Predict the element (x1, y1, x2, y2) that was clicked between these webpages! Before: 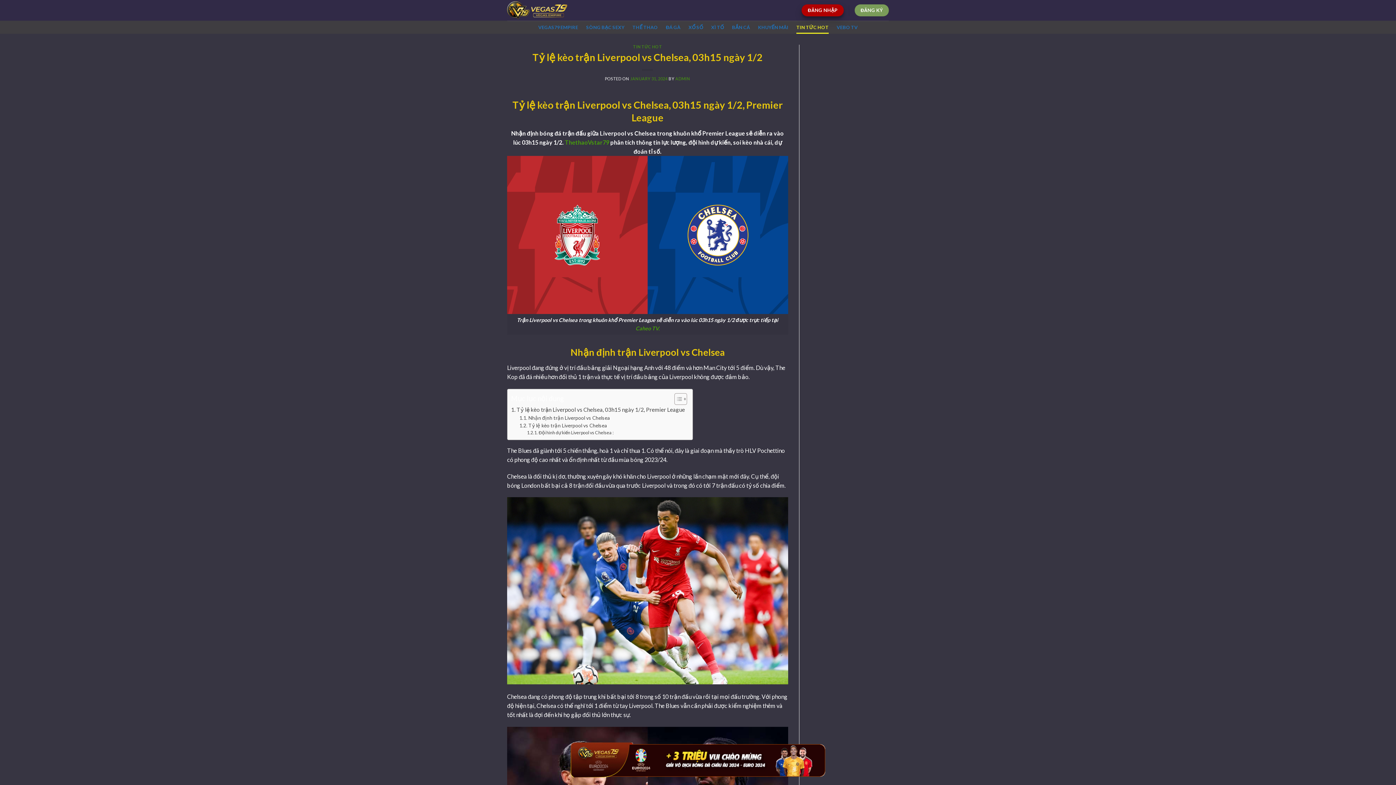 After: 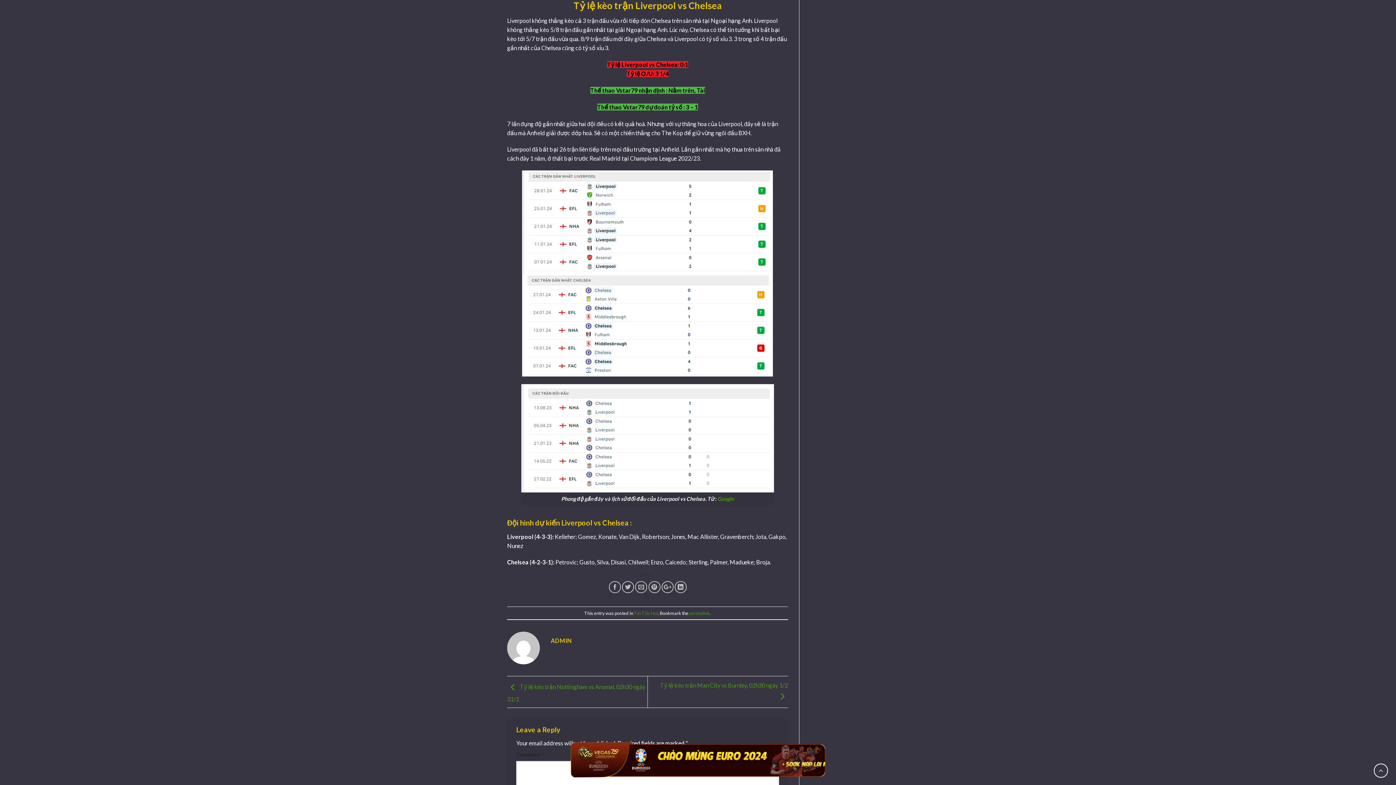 Action: label: Tỷ lệ kèo trận Liverpool vs Chelsea bbox: (519, 421, 607, 429)